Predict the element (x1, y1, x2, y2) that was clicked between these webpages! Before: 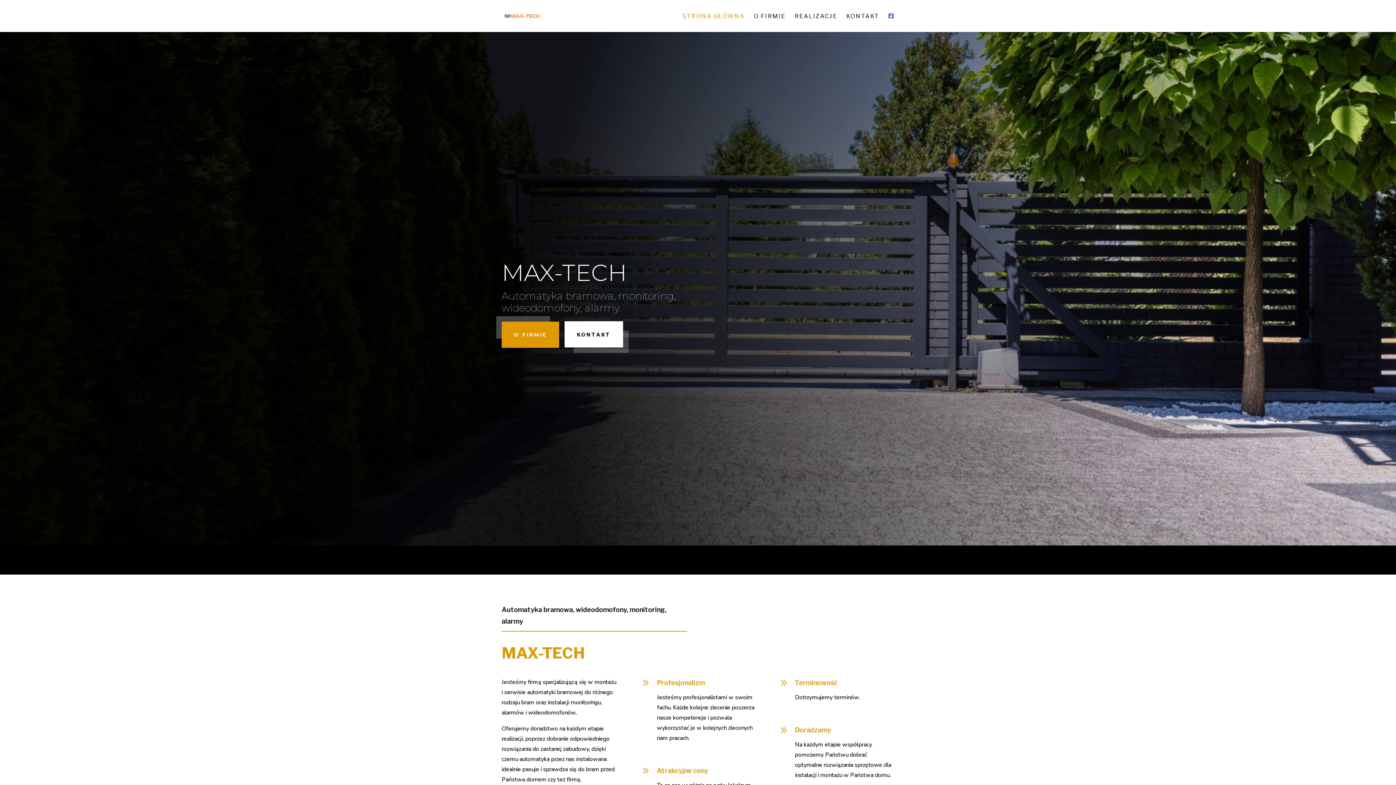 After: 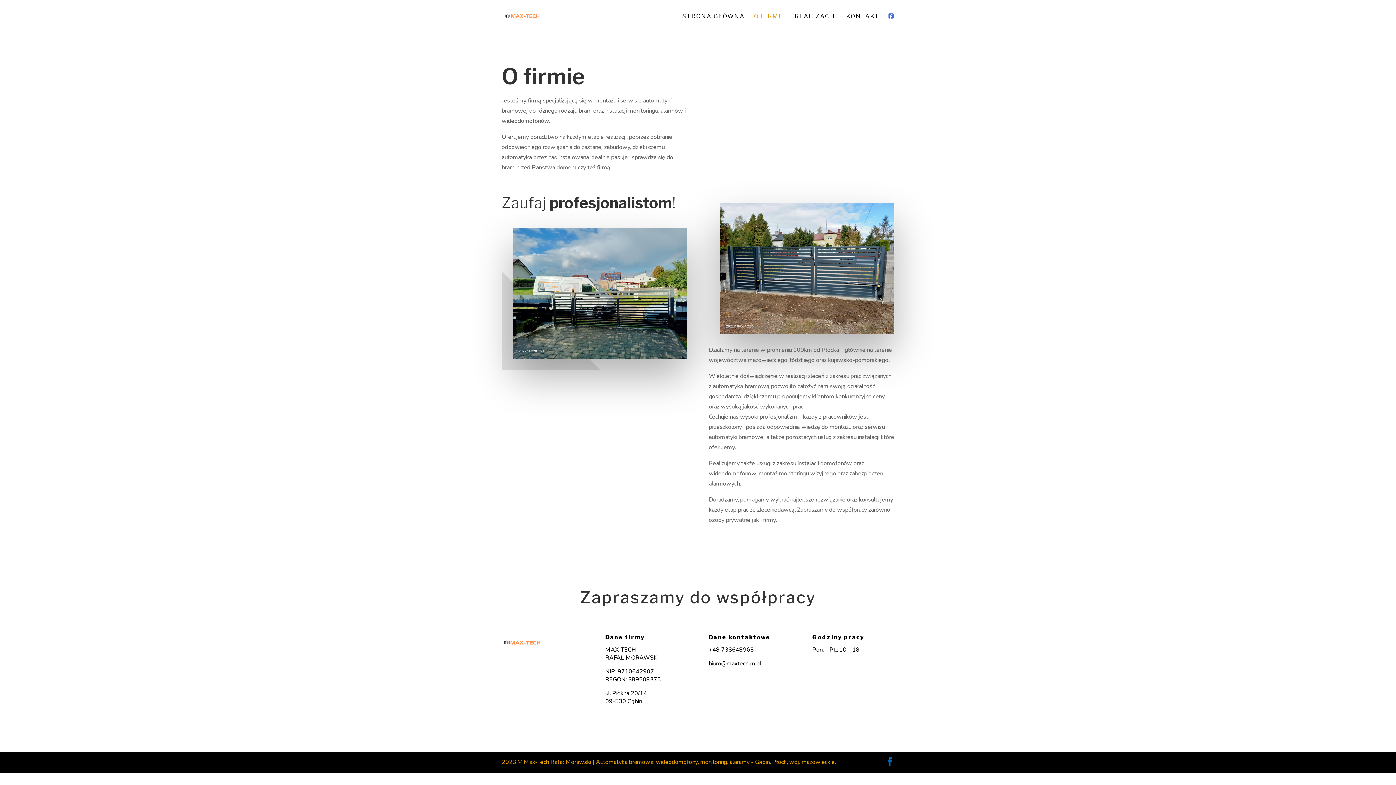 Action: bbox: (754, 13, 785, 32) label: O FIRMIE